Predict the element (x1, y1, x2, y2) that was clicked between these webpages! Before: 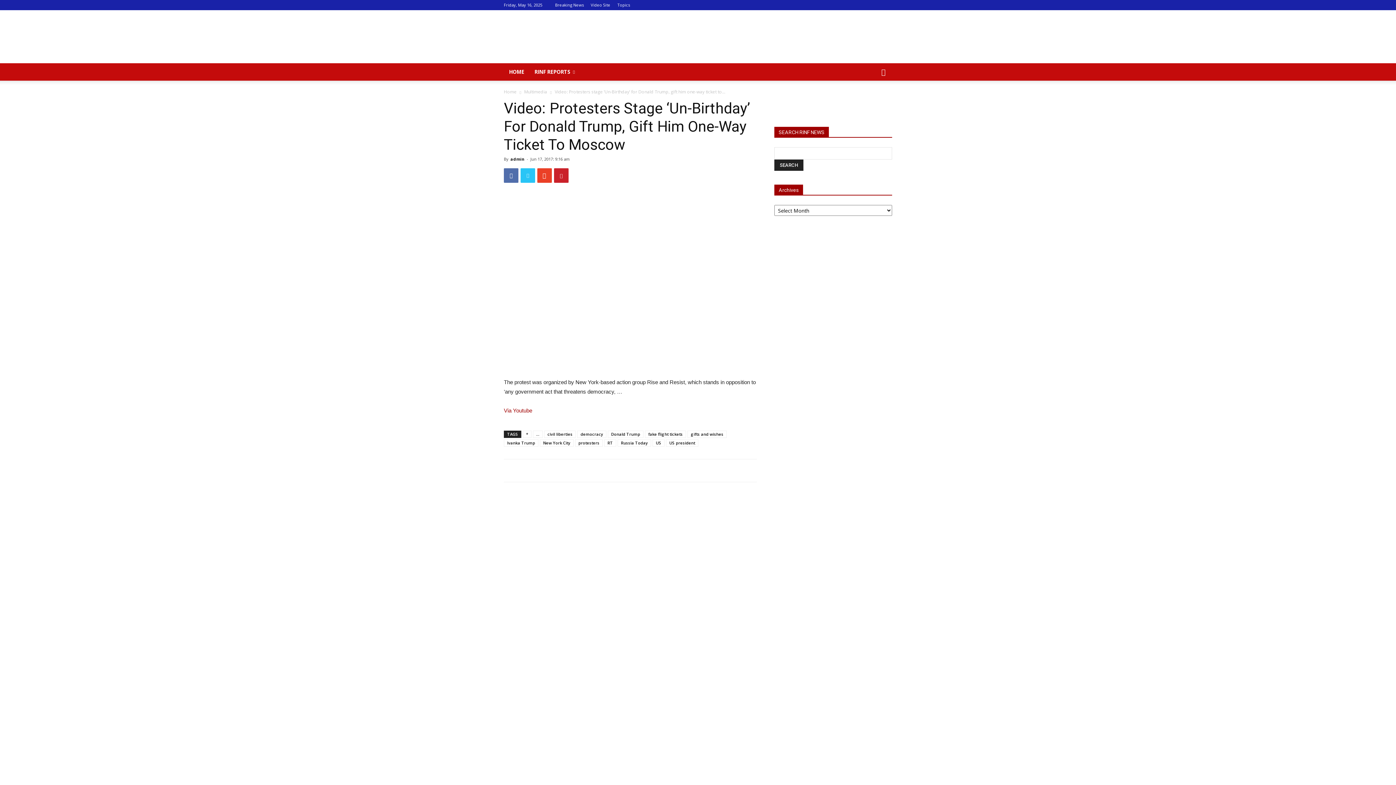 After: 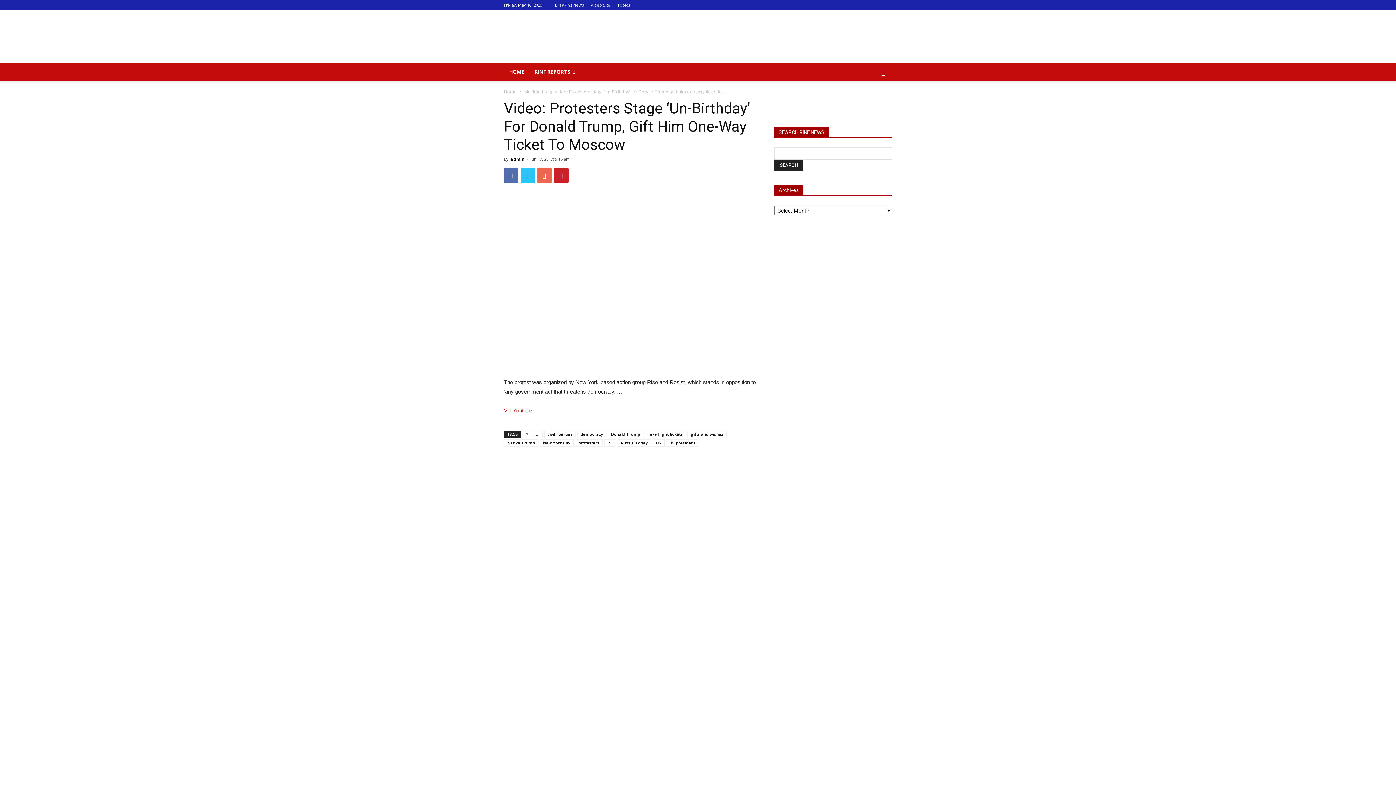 Action: bbox: (537, 168, 552, 182)